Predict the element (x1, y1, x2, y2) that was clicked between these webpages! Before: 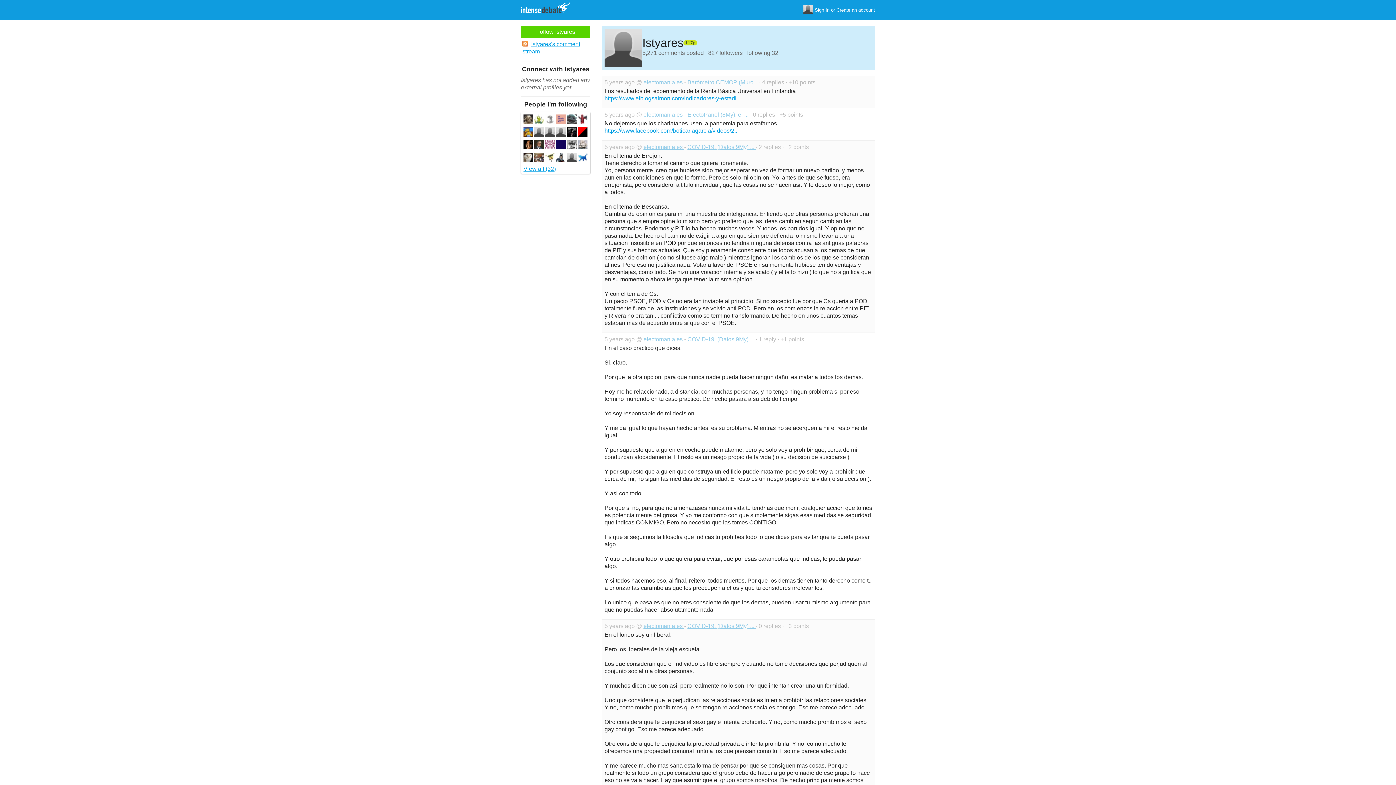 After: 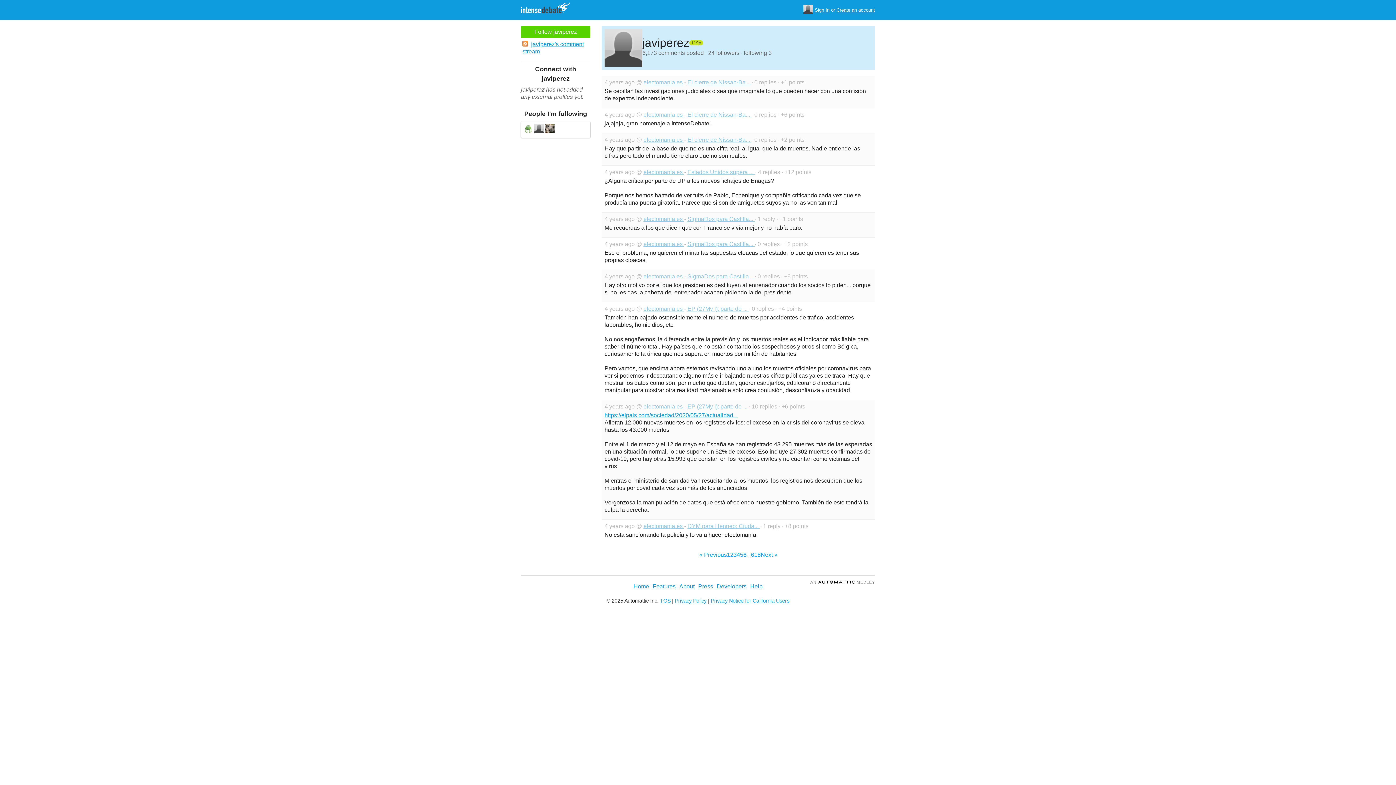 Action: bbox: (556, 127, 565, 138)